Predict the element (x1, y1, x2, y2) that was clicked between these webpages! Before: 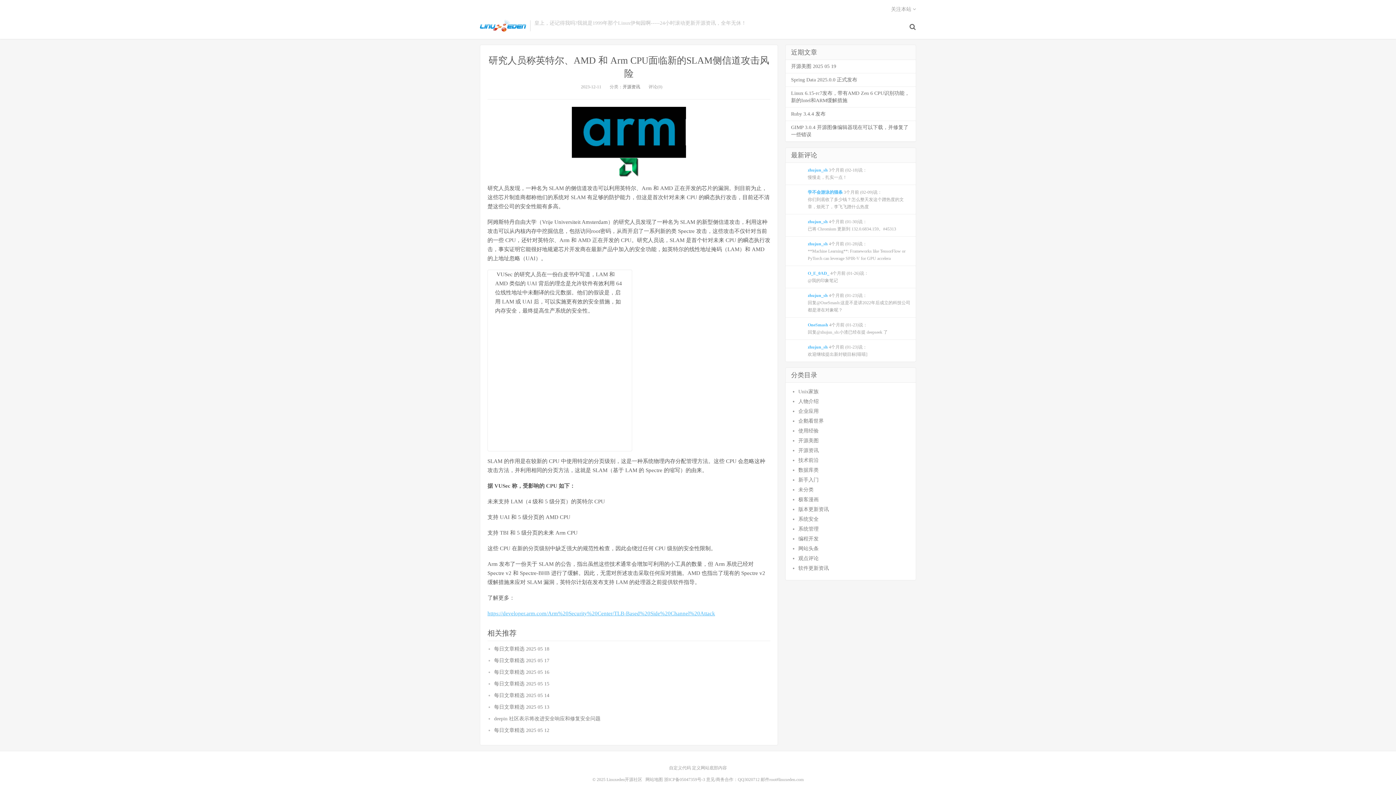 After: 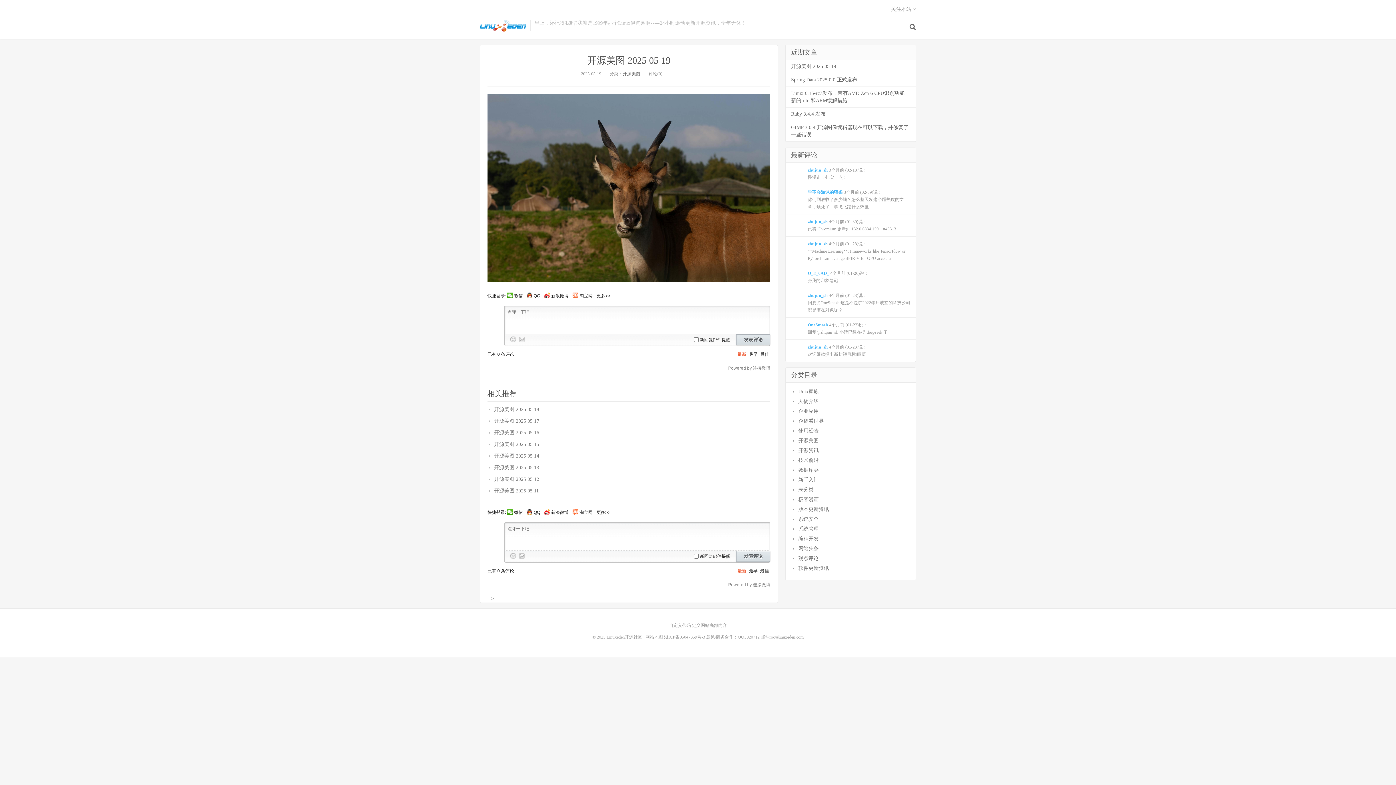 Action: bbox: (791, 63, 836, 69) label: 开源美图 2025 05 19